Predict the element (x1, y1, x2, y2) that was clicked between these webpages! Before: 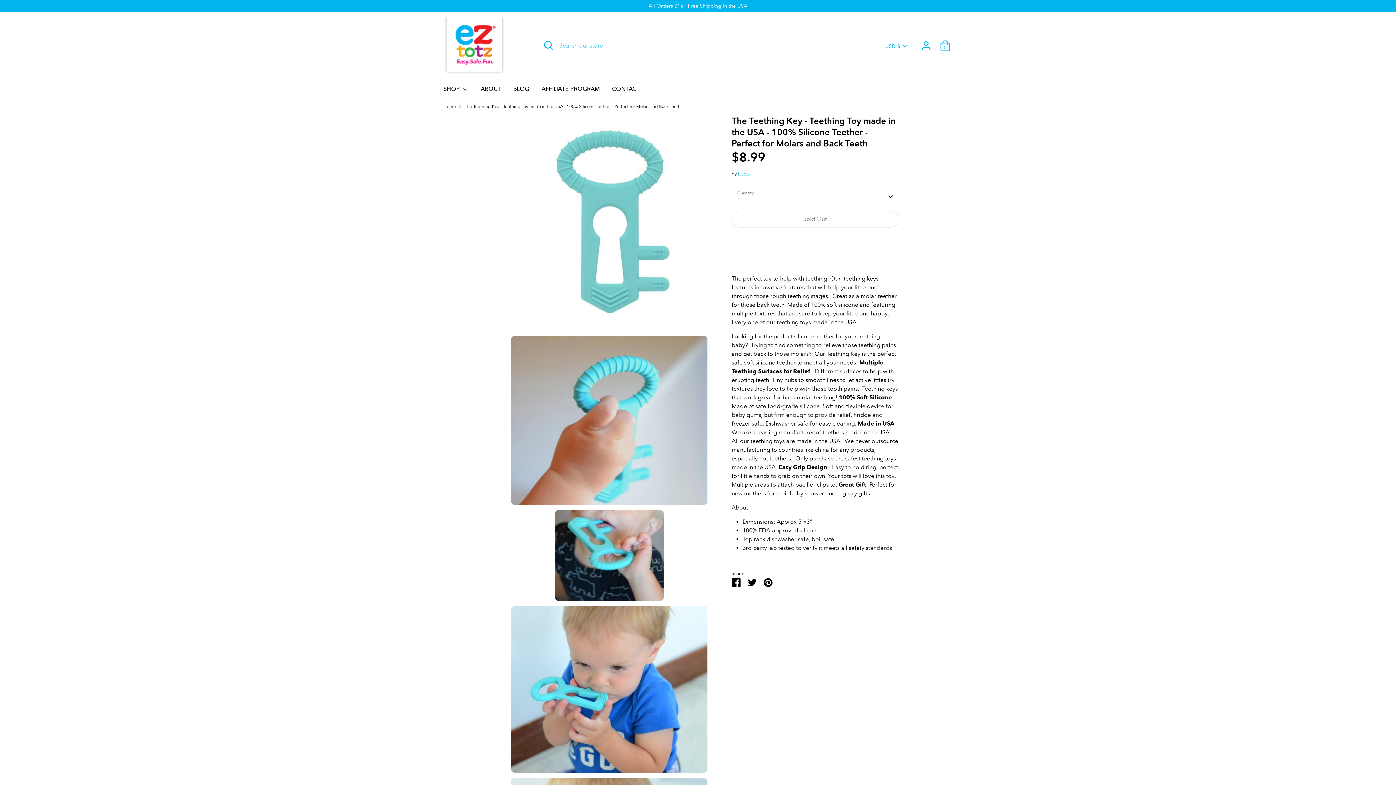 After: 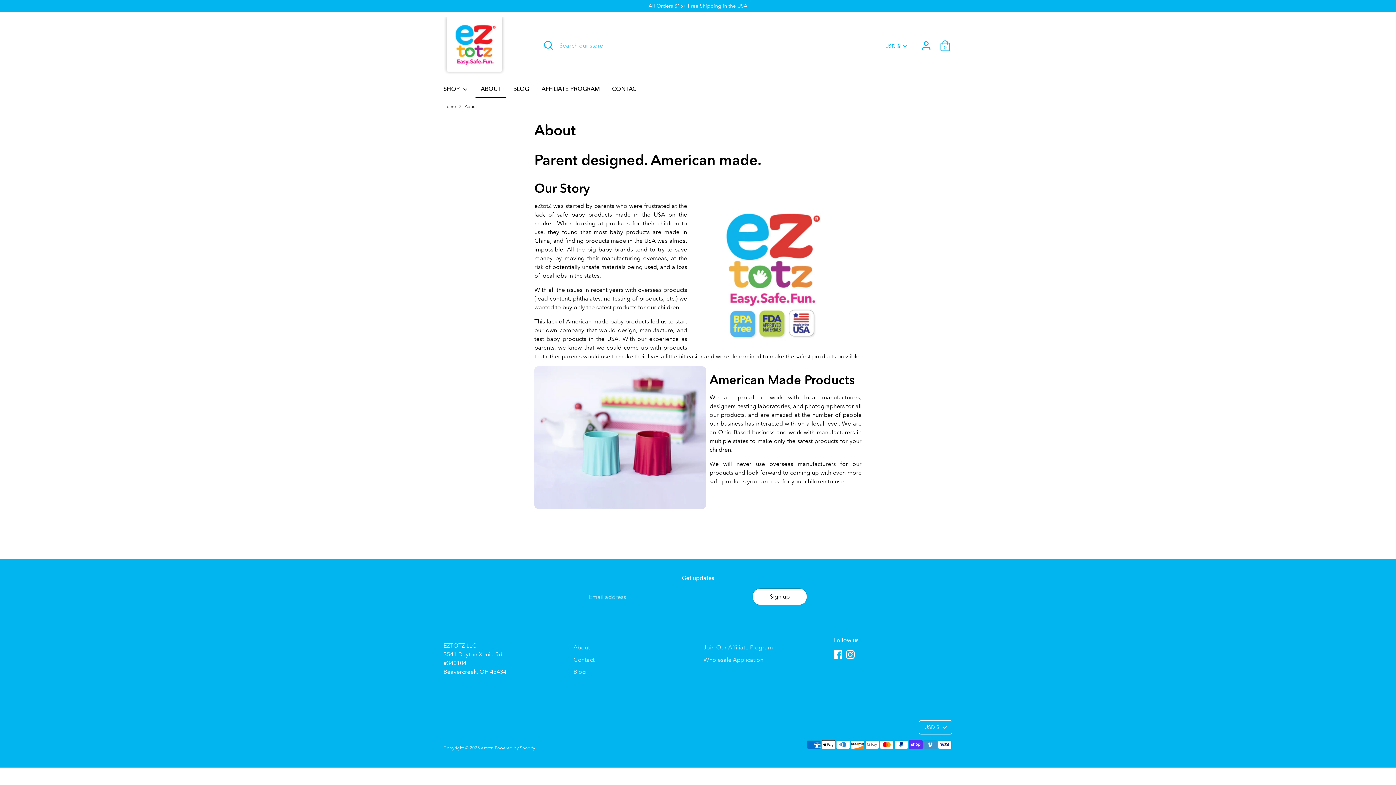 Action: label: ABOUT bbox: (475, 84, 506, 97)